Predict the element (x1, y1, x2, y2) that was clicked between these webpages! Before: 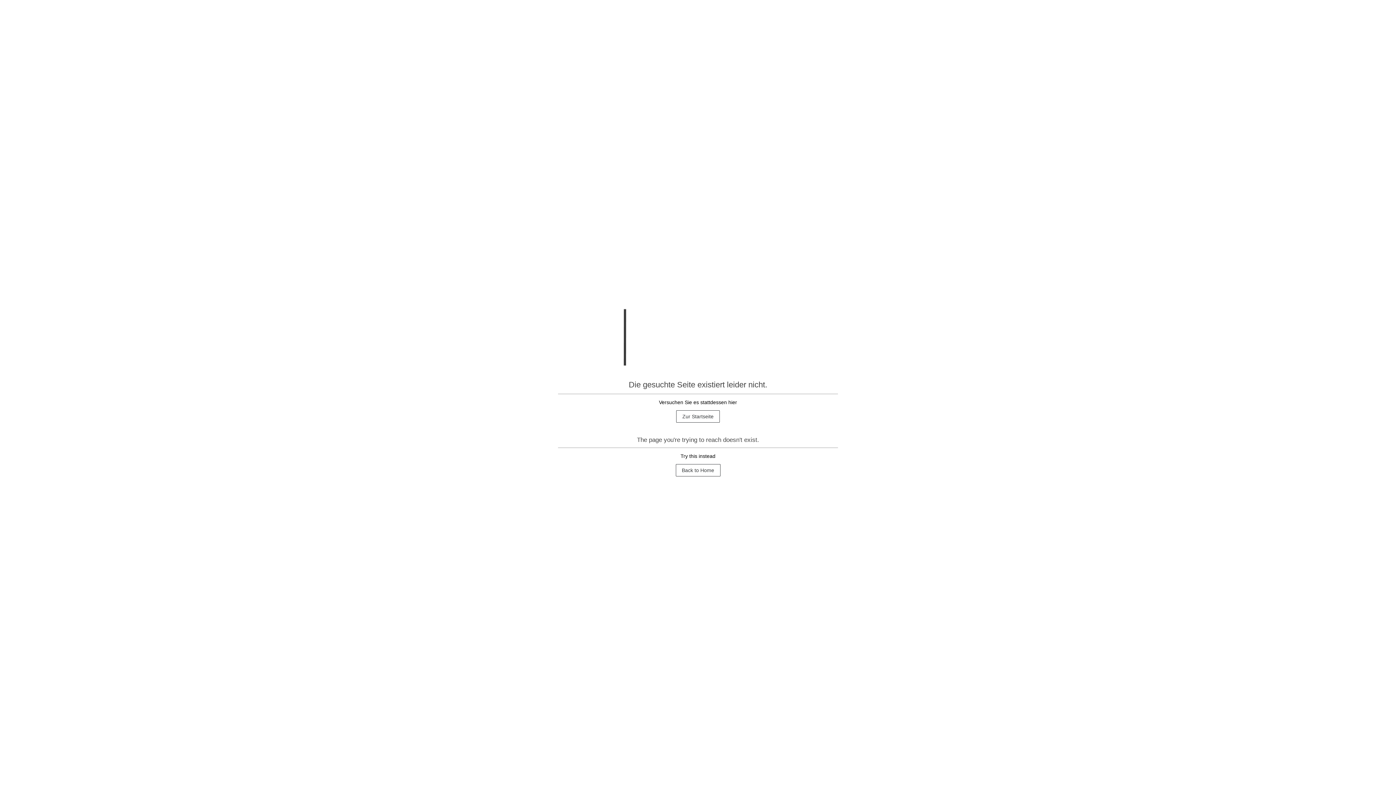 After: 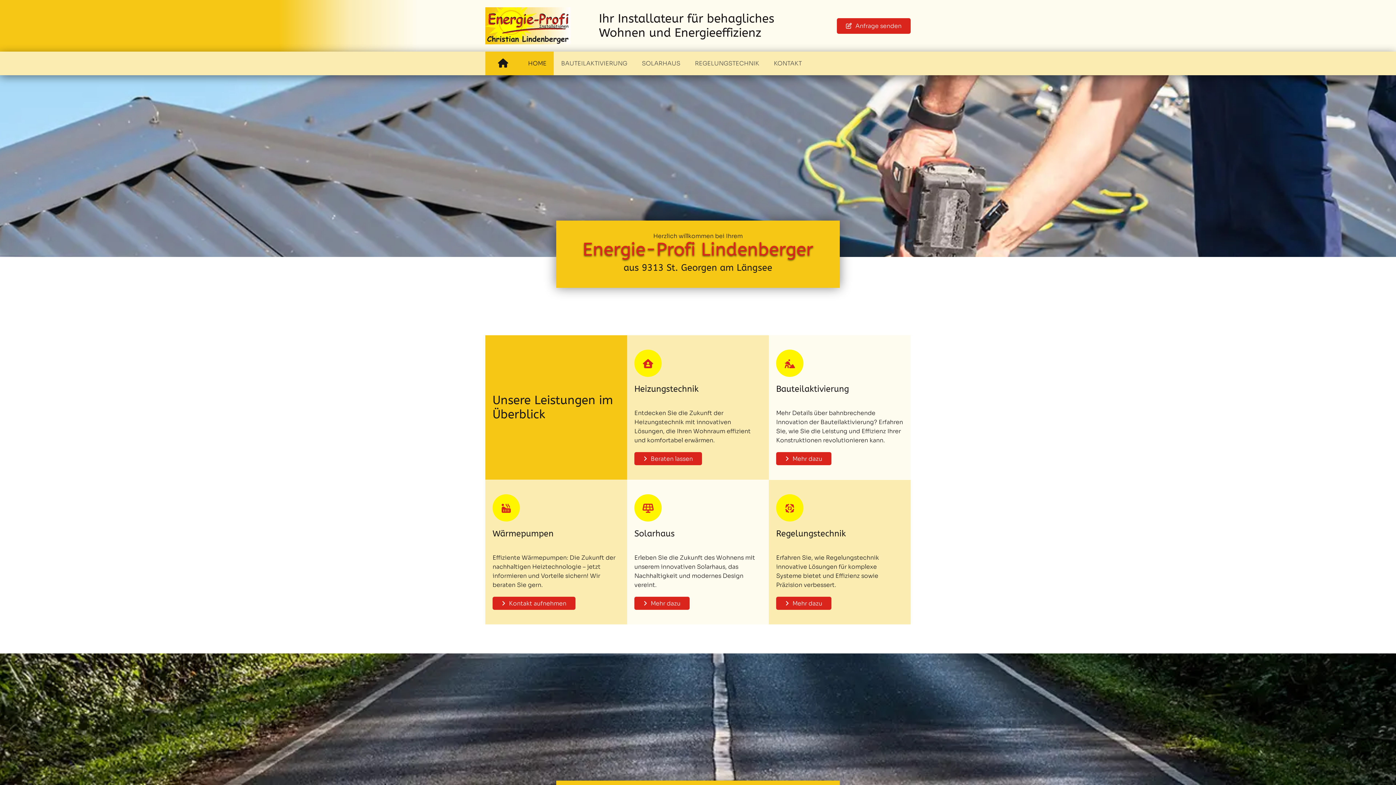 Action: bbox: (675, 464, 720, 476) label: Back to Home